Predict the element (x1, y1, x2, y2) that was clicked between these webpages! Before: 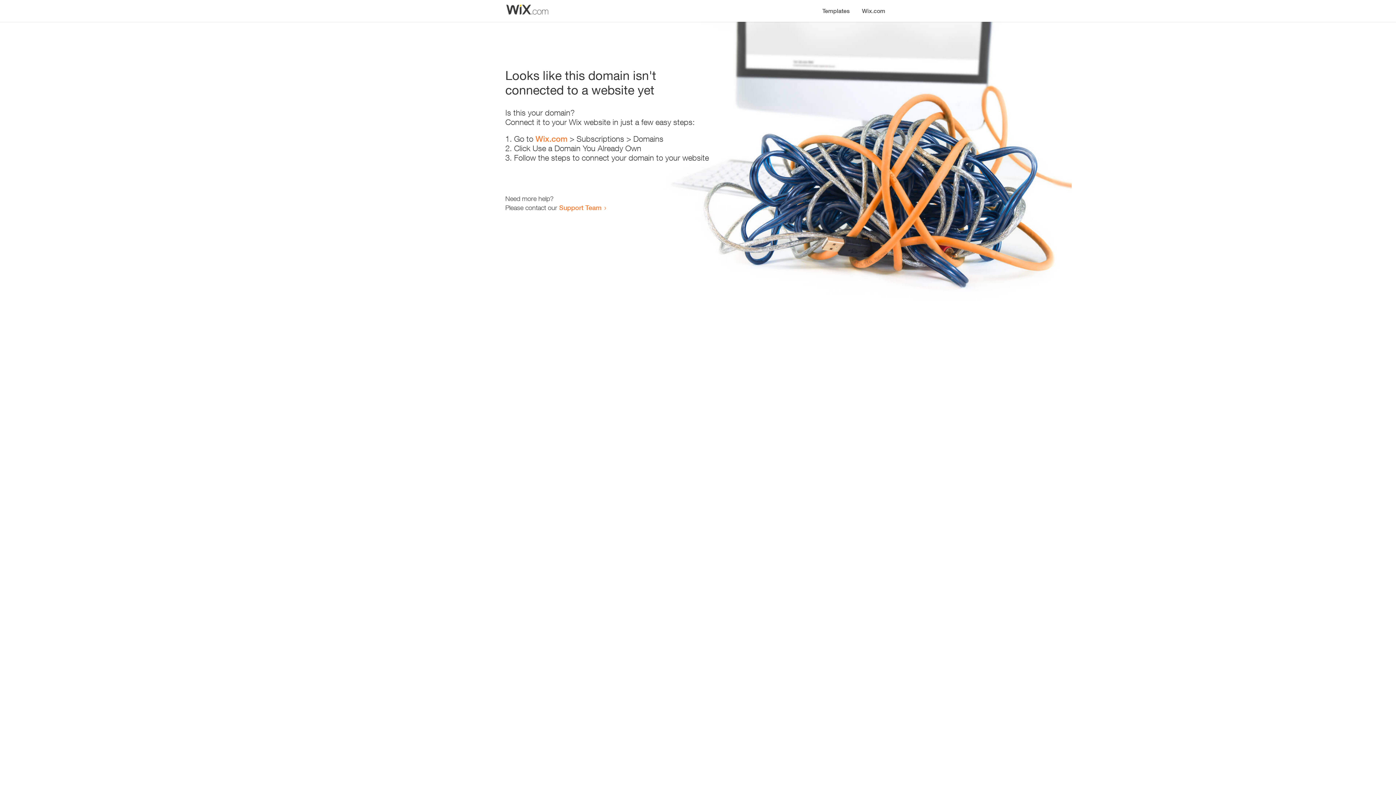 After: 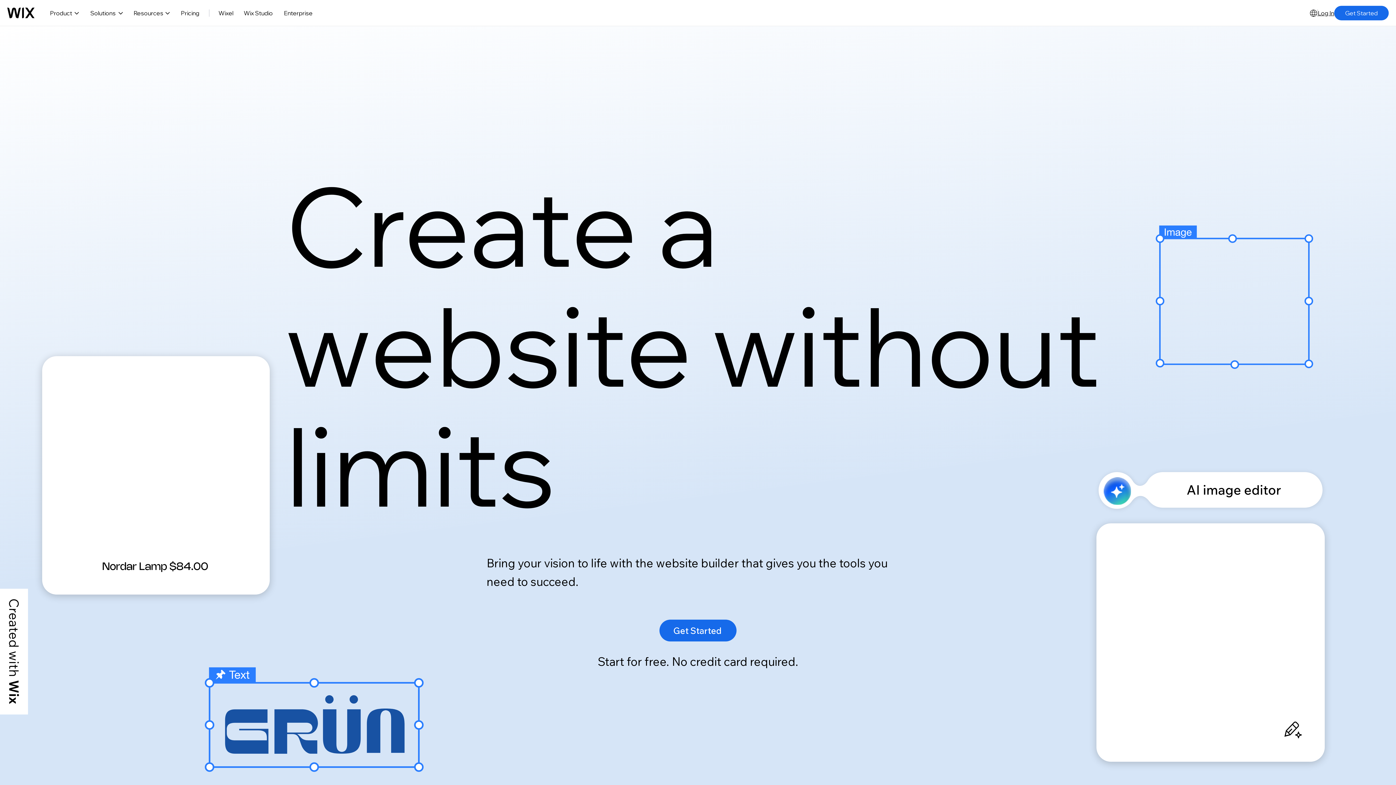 Action: label: Wix.com bbox: (535, 134, 567, 143)